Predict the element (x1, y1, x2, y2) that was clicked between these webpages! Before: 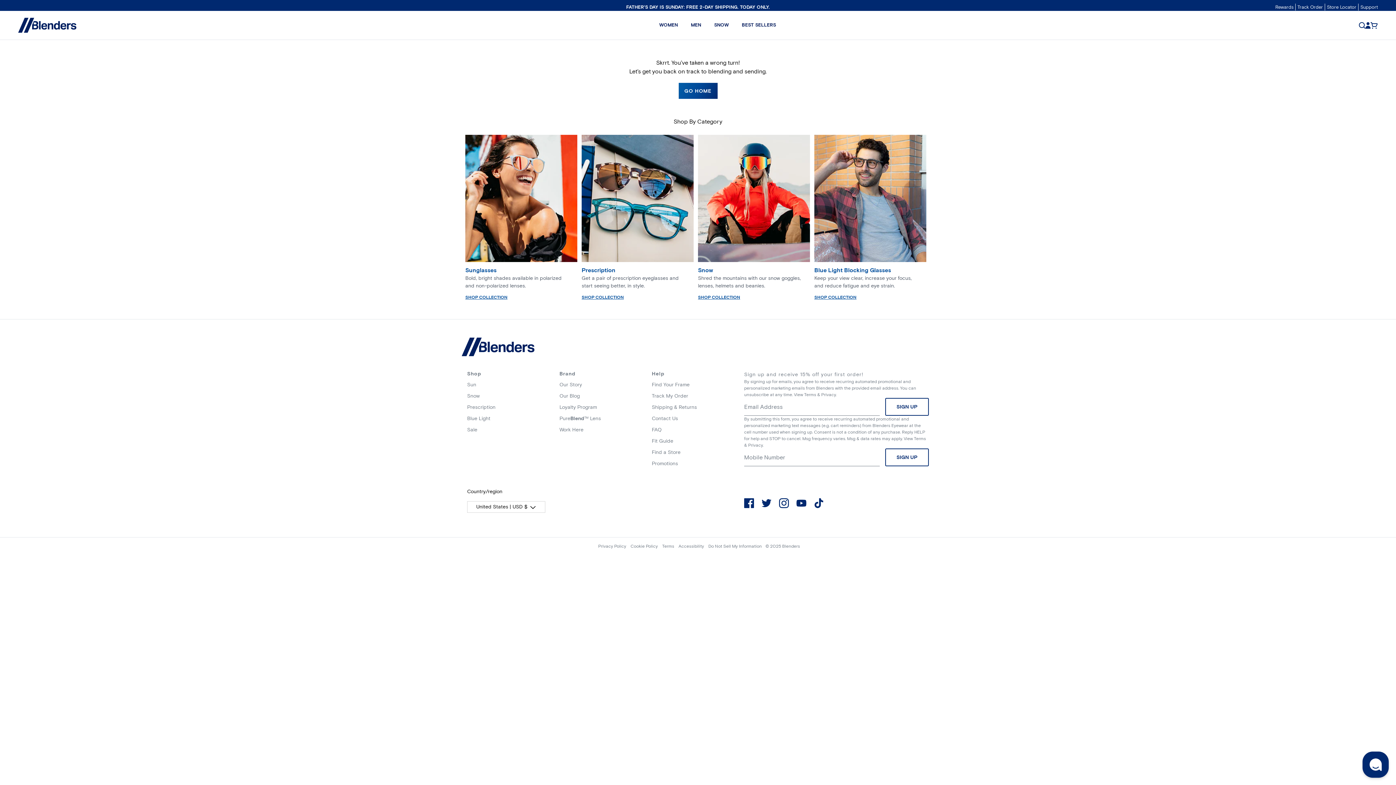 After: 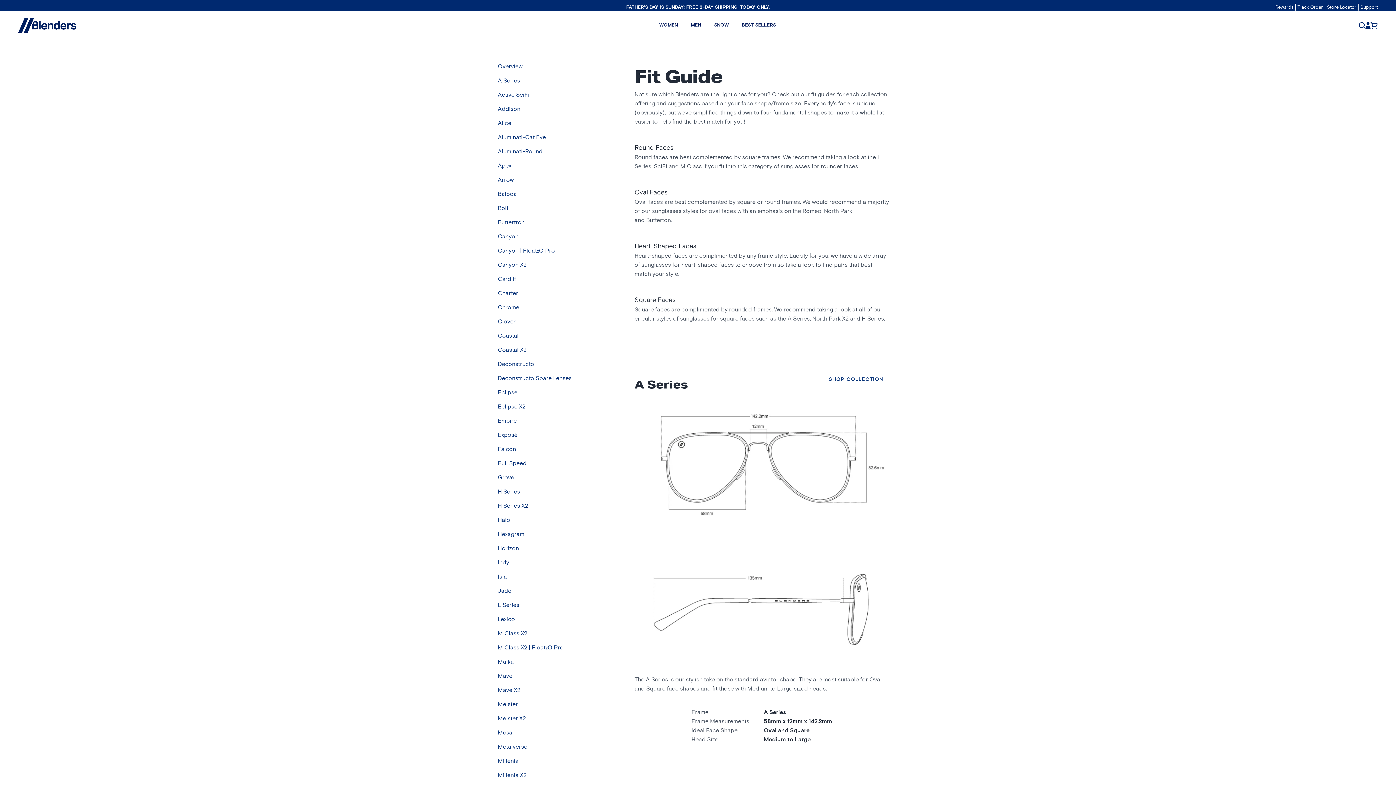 Action: label: Fit Guide bbox: (652, 438, 673, 443)